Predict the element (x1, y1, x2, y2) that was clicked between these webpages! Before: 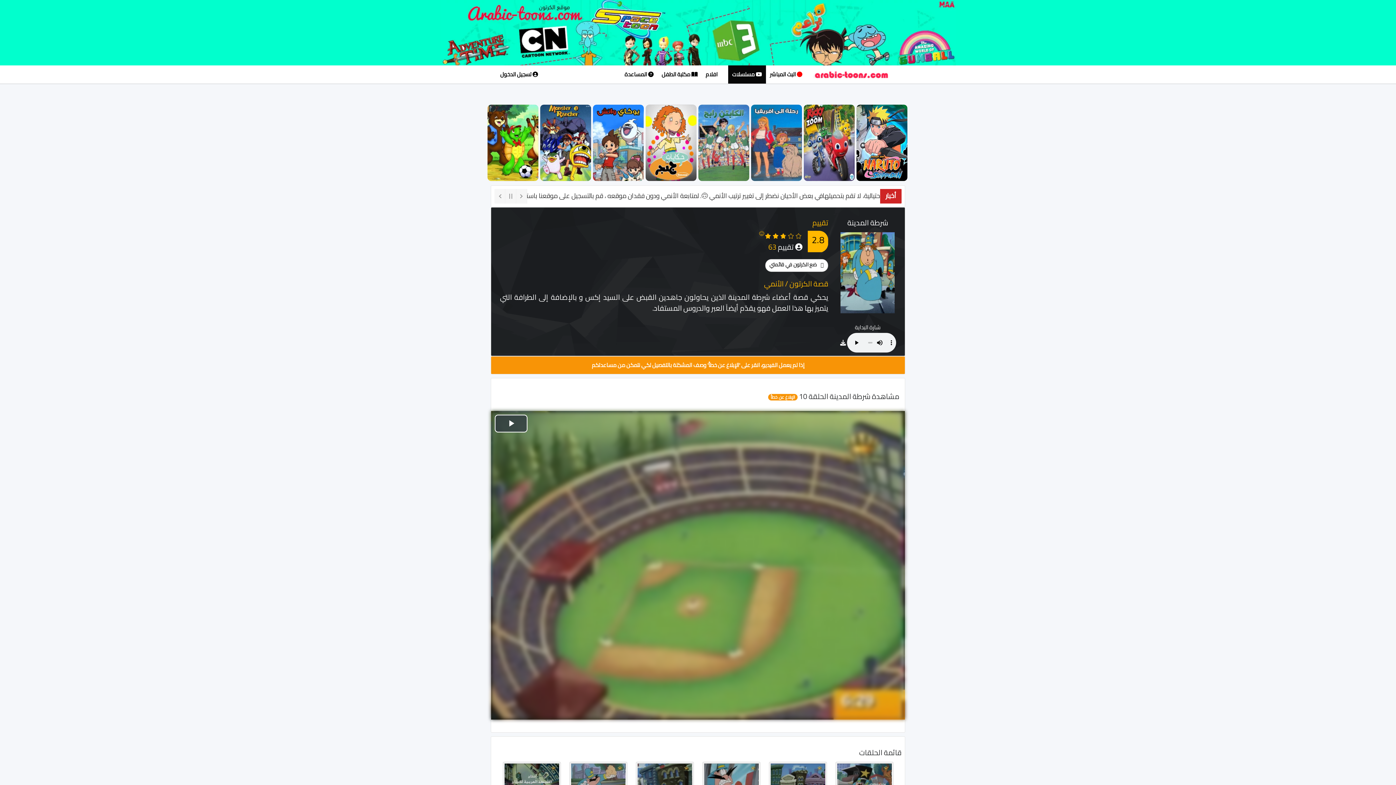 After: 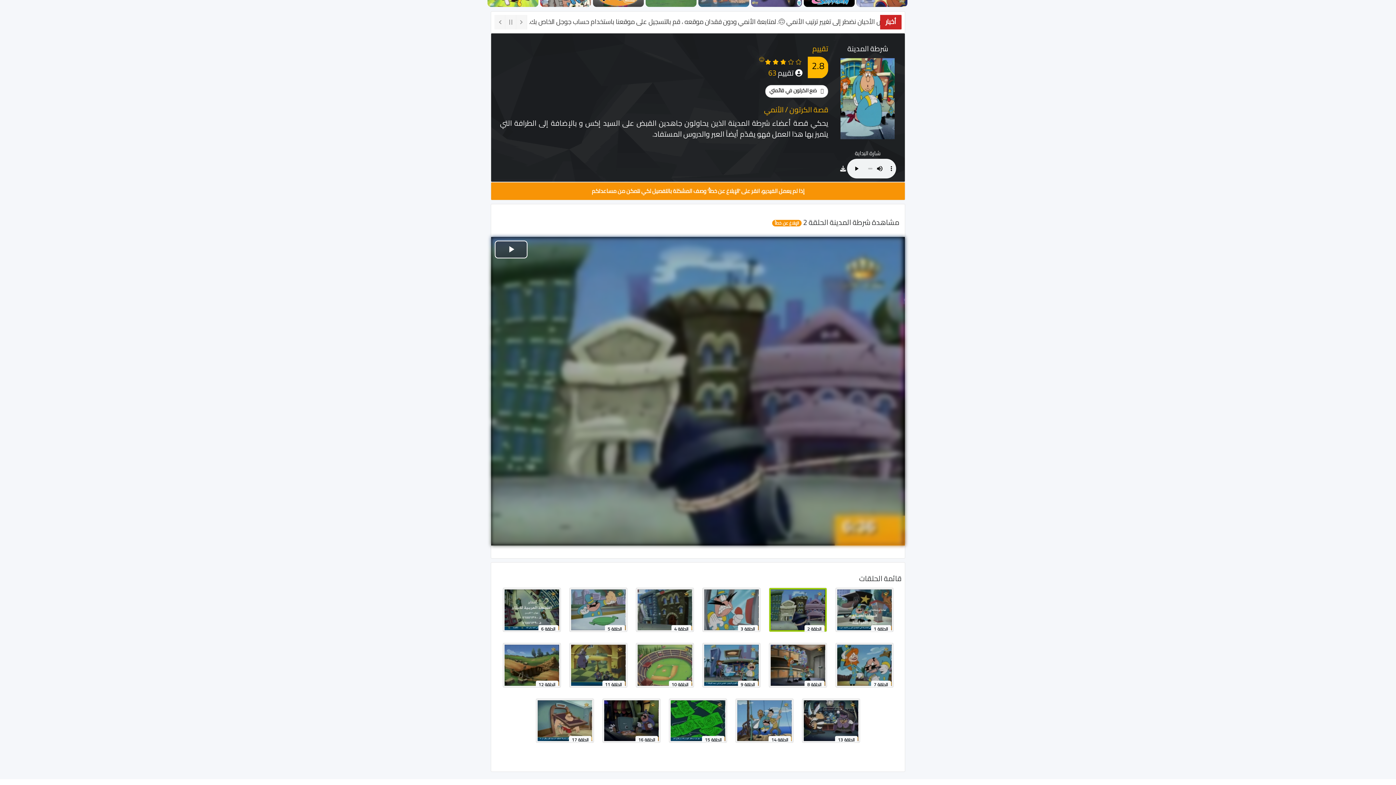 Action: bbox: (768, 762, 827, 806) label: الحلقة 2
2
